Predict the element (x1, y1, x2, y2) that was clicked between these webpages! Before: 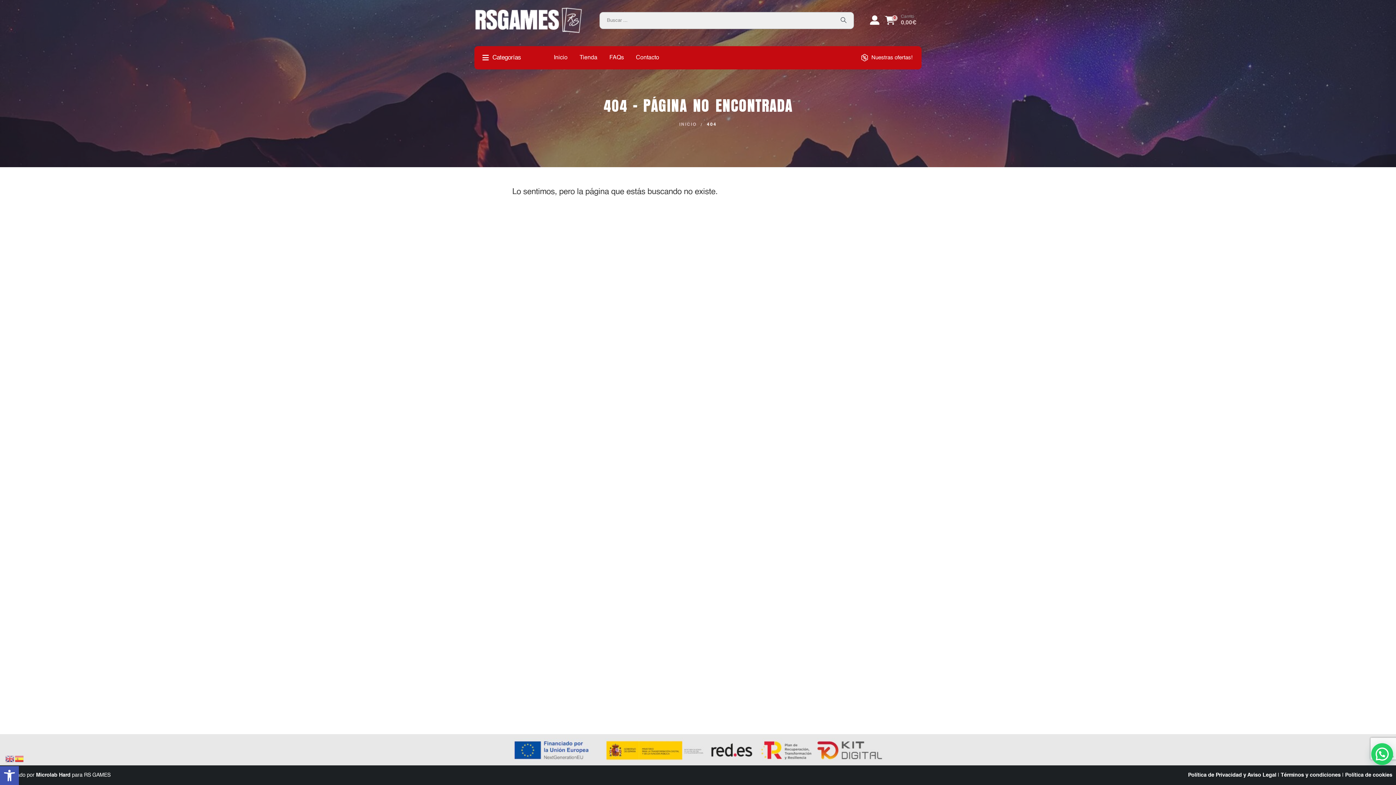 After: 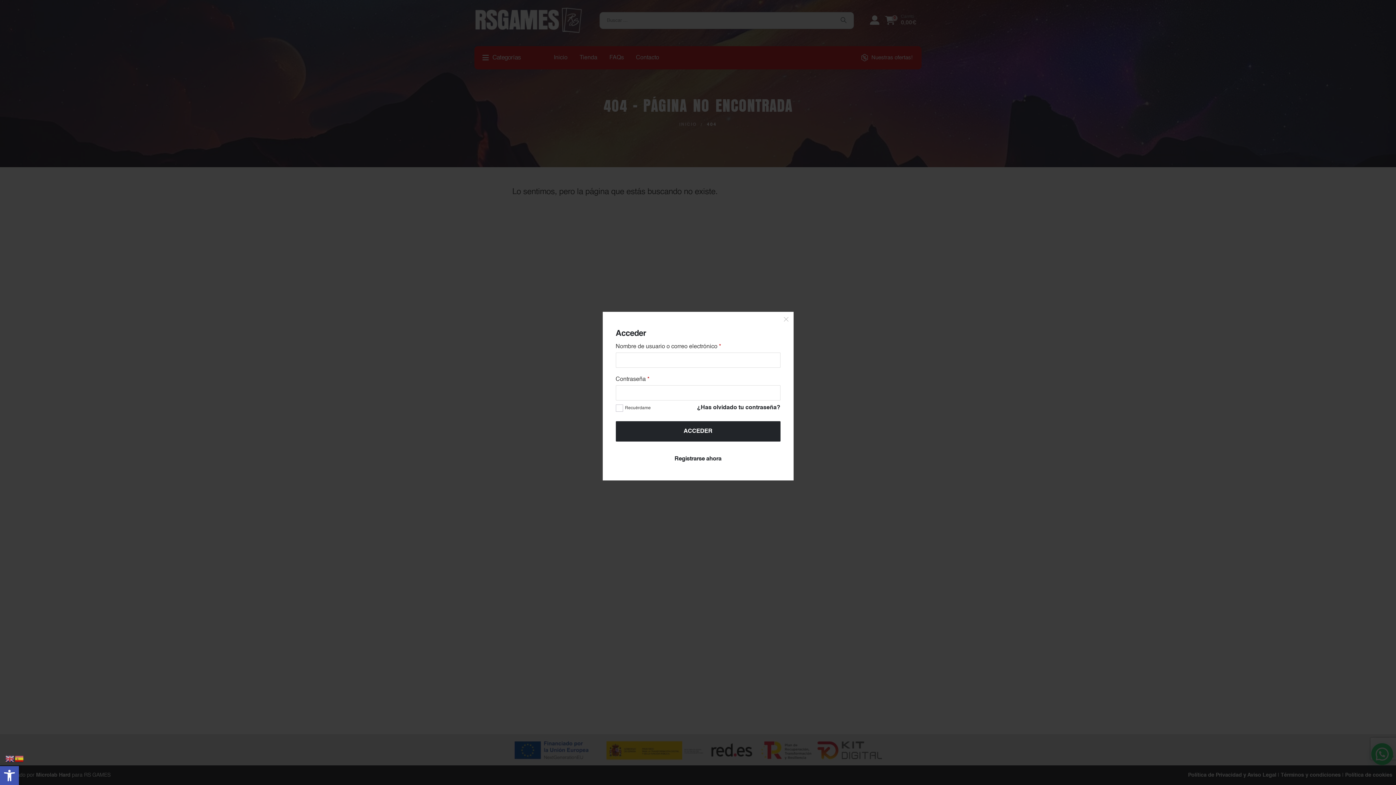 Action: bbox: (870, 15, 879, 25) label: My Account